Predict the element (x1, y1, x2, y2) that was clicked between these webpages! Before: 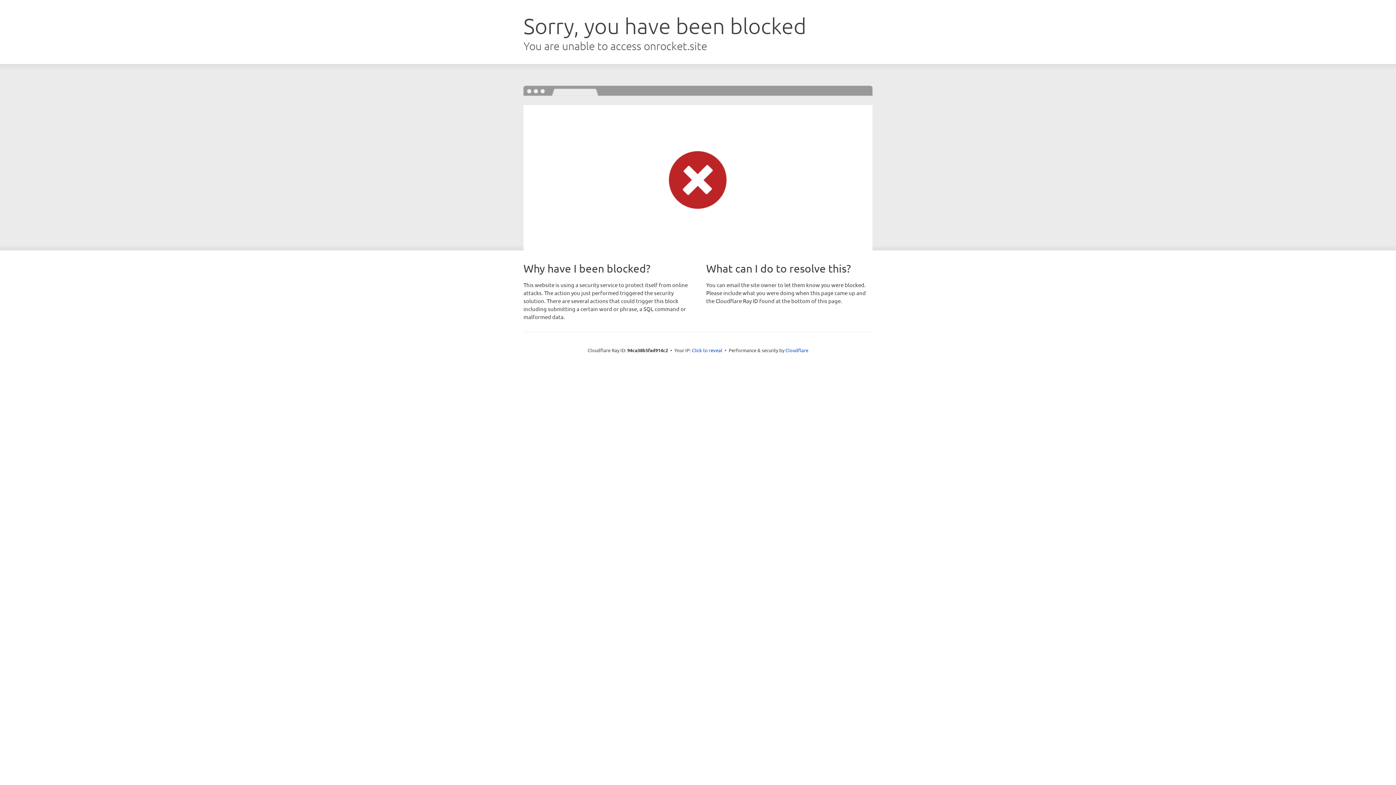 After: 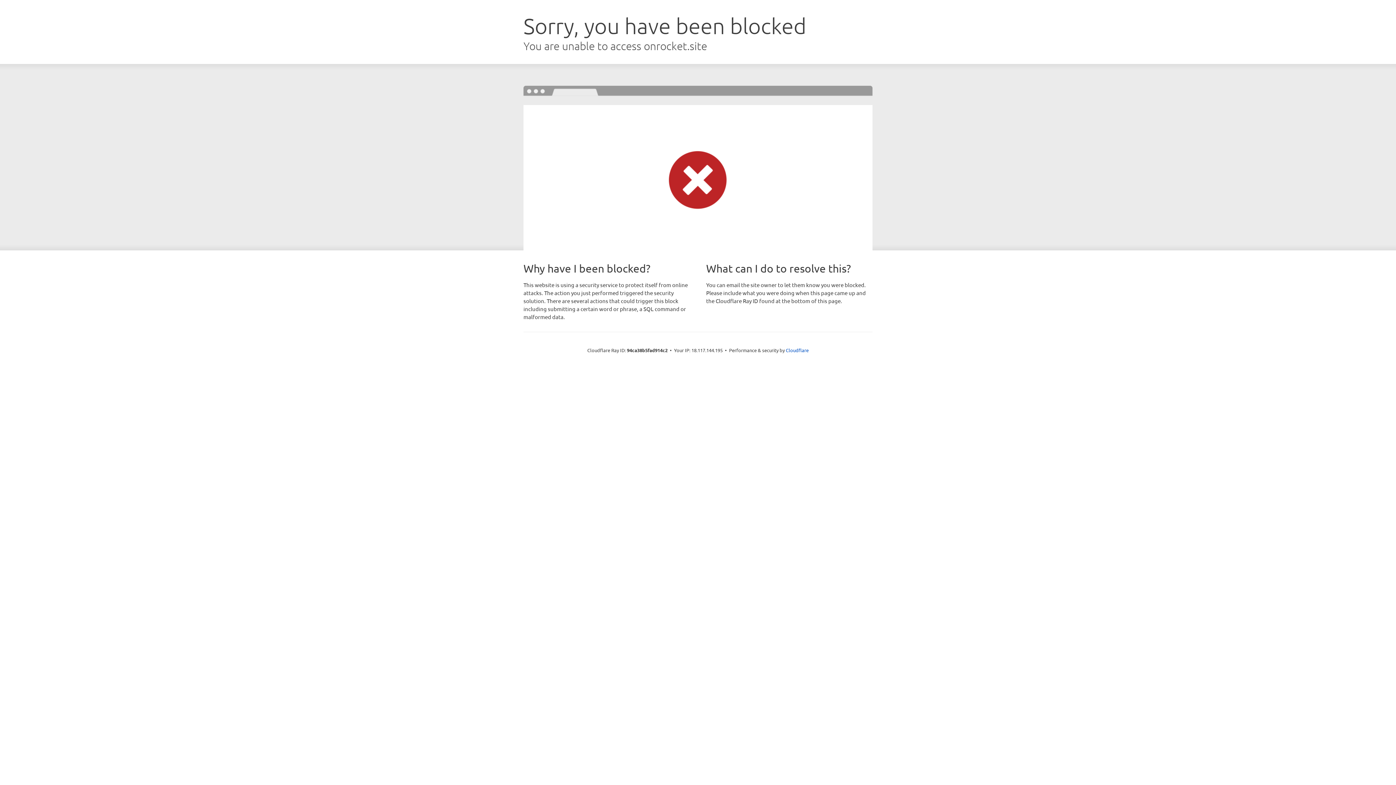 Action: label: Click to reveal bbox: (692, 346, 722, 353)